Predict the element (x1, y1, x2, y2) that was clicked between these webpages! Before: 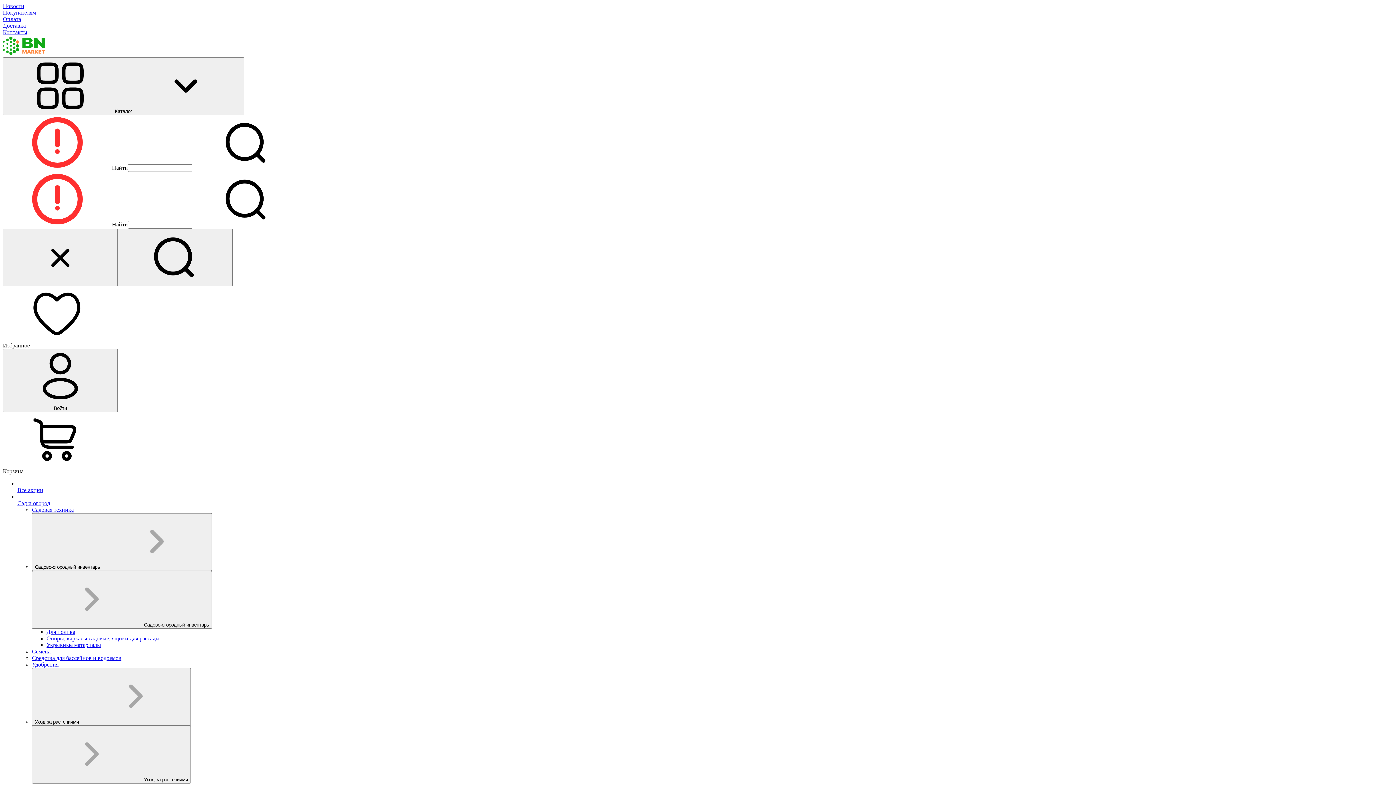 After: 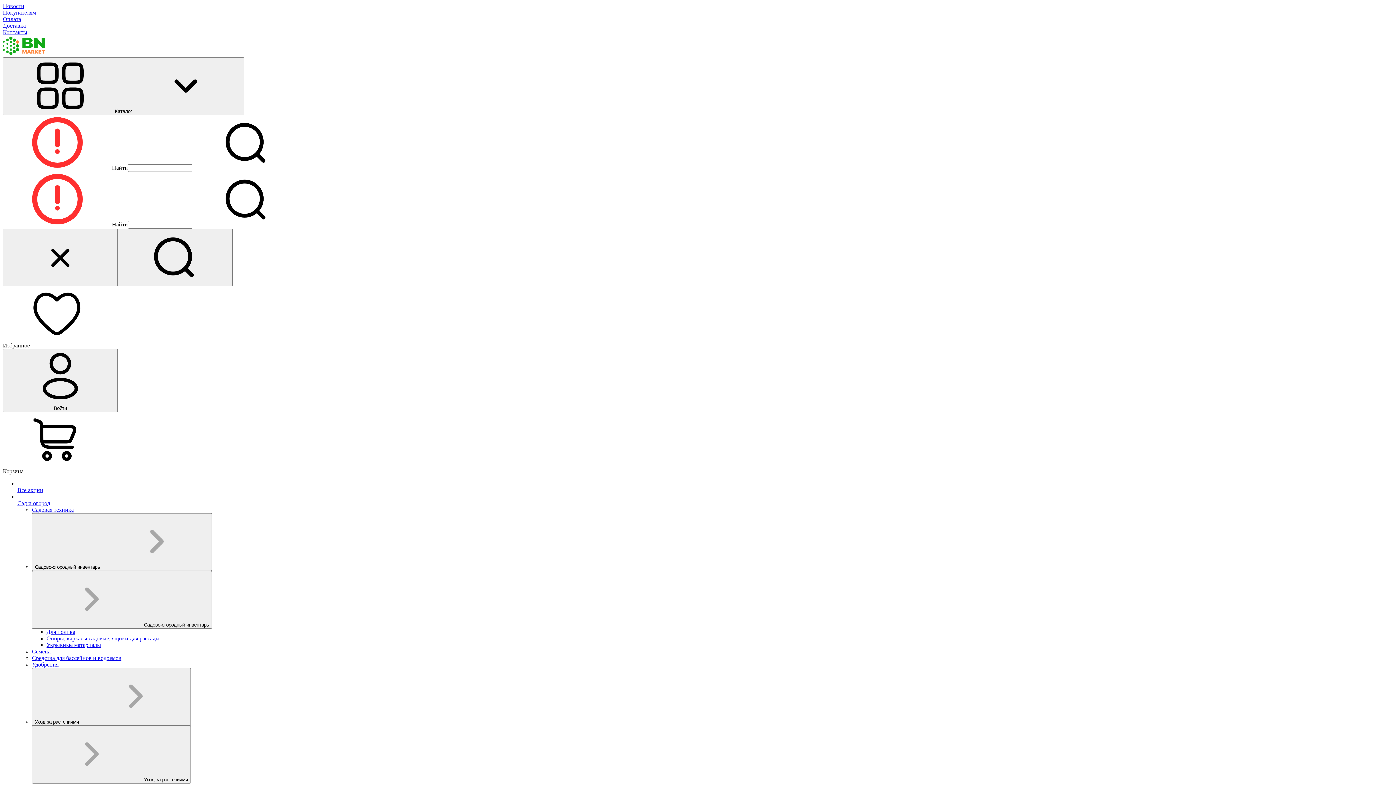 Action: label: Доставка bbox: (2, 22, 1393, 29)